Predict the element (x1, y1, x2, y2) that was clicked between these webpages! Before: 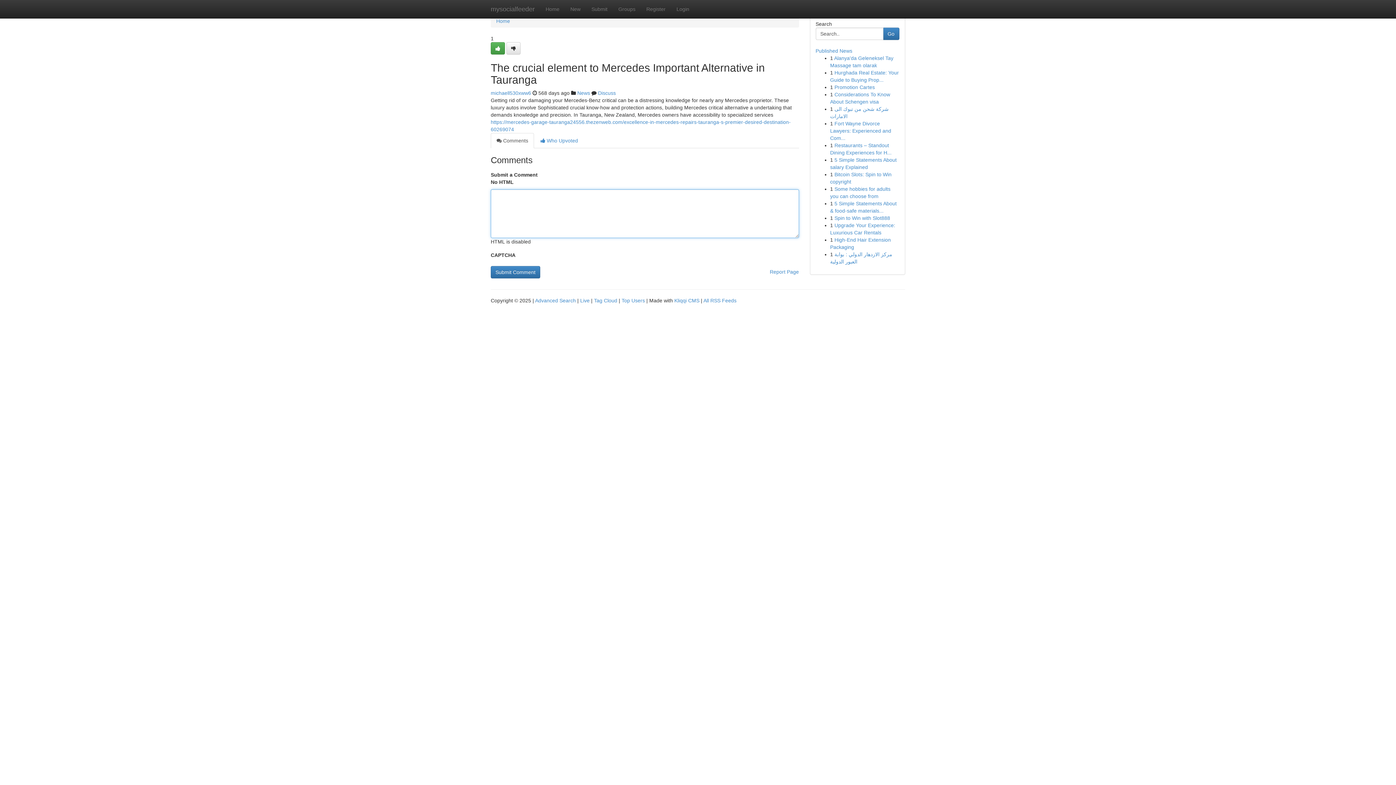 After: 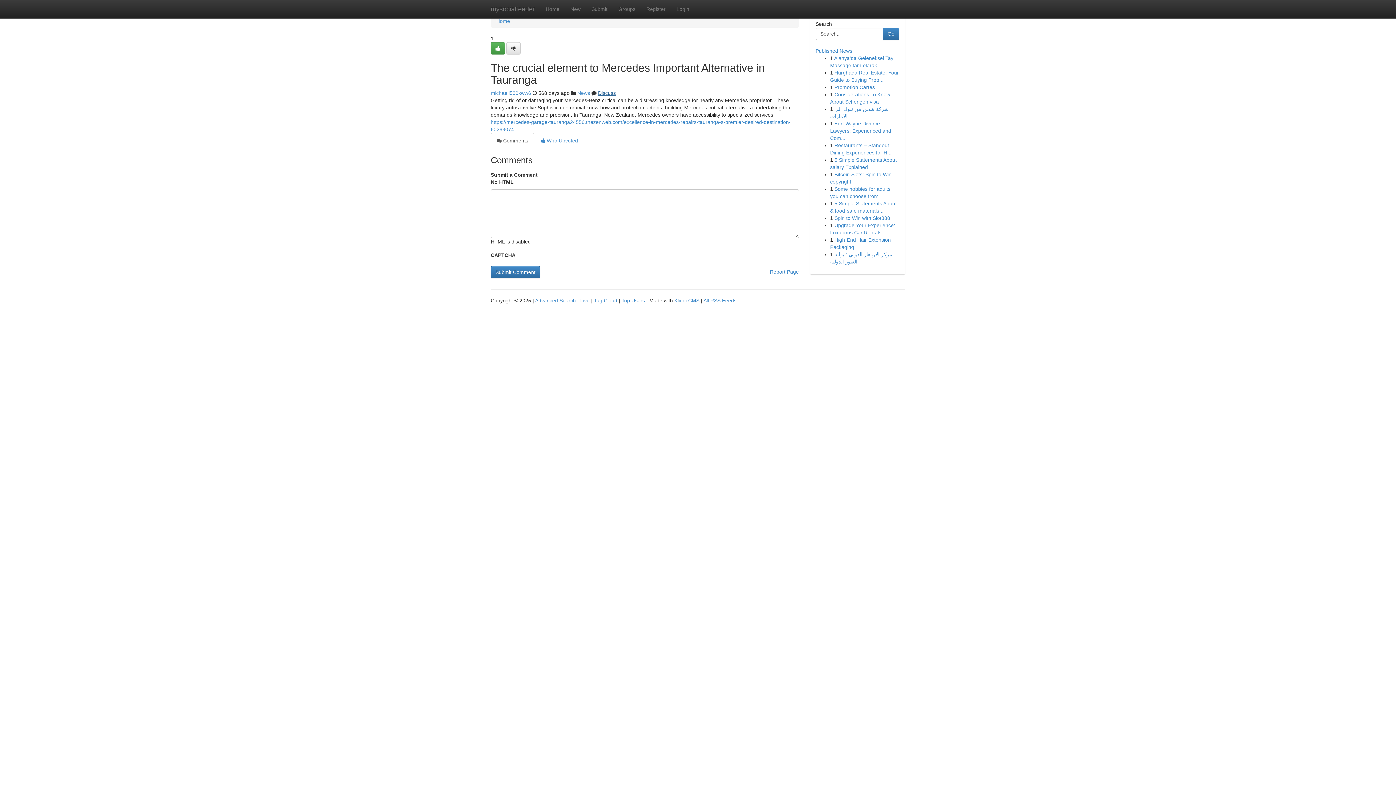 Action: bbox: (598, 90, 616, 96) label: Discuss